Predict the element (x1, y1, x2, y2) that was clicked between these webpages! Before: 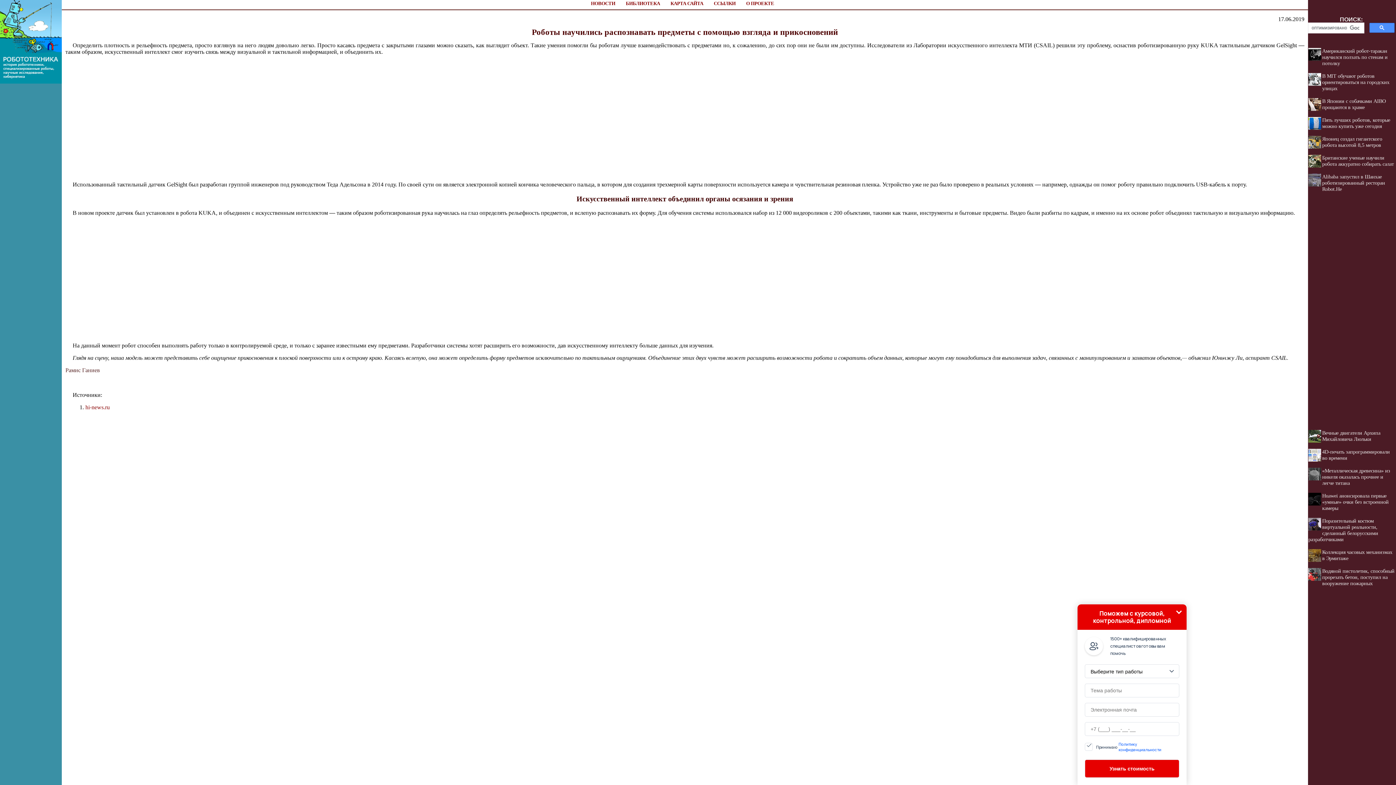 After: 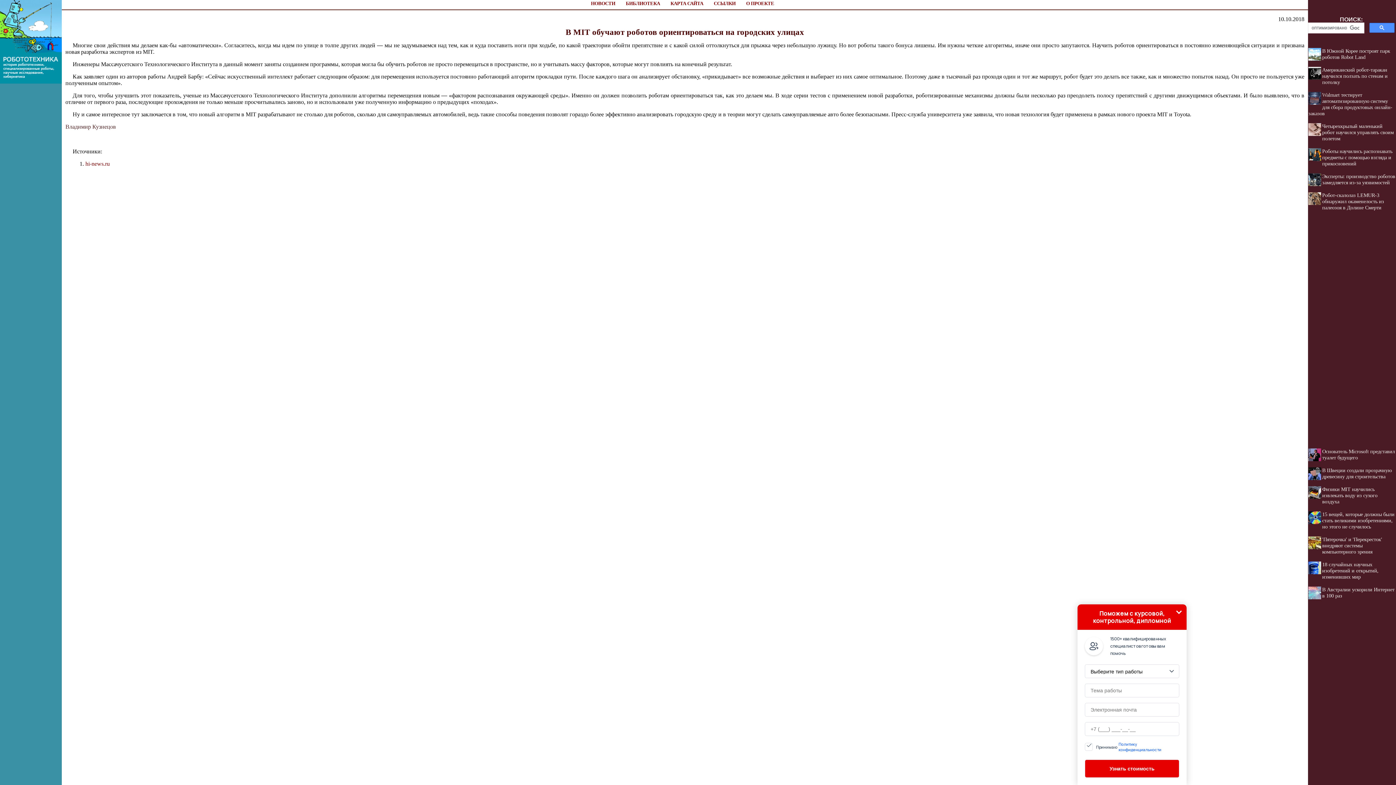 Action: label: В MIT обучают роботов ориентироваться на городских улицах bbox: (1322, 73, 1389, 91)